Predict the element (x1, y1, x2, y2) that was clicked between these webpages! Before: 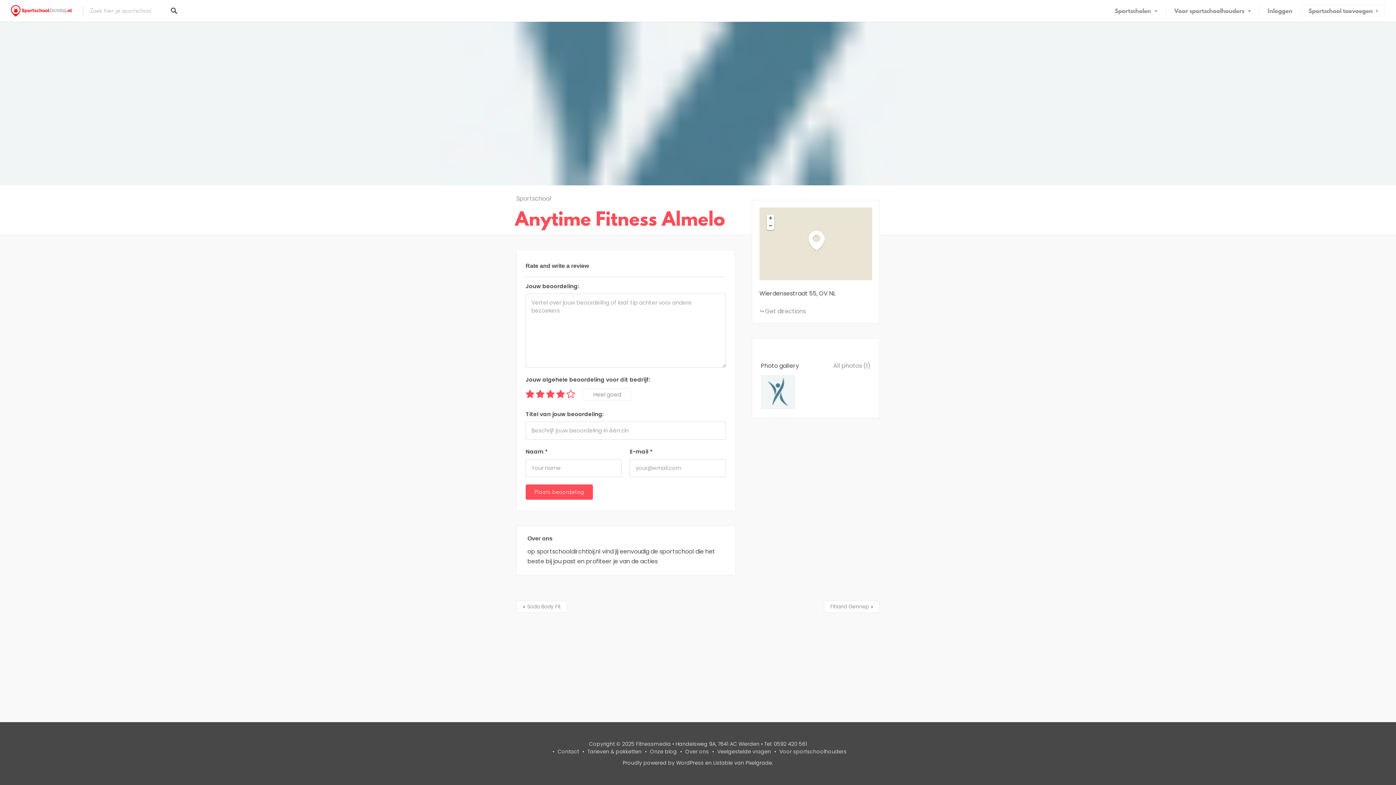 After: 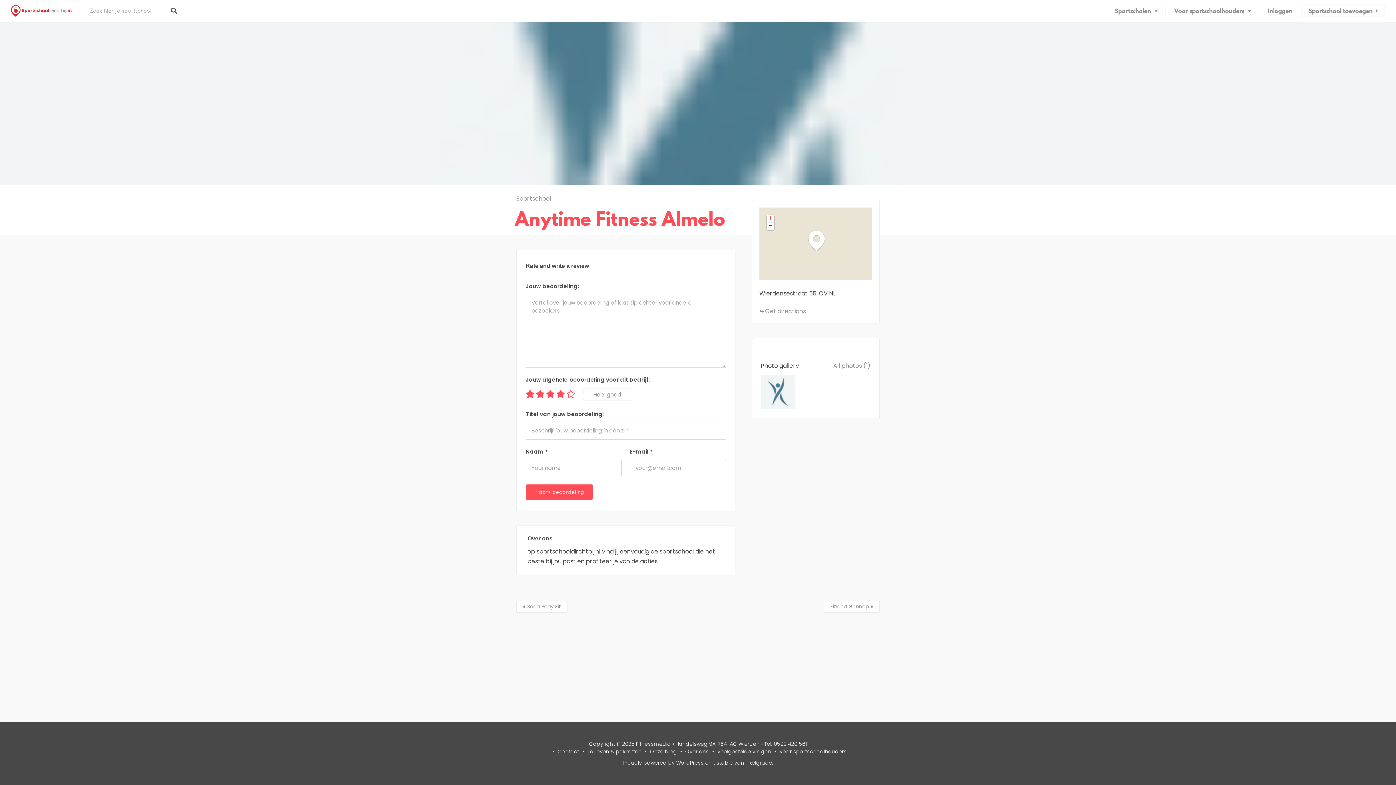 Action: bbox: (766, 214, 774, 222) label: Zoom in